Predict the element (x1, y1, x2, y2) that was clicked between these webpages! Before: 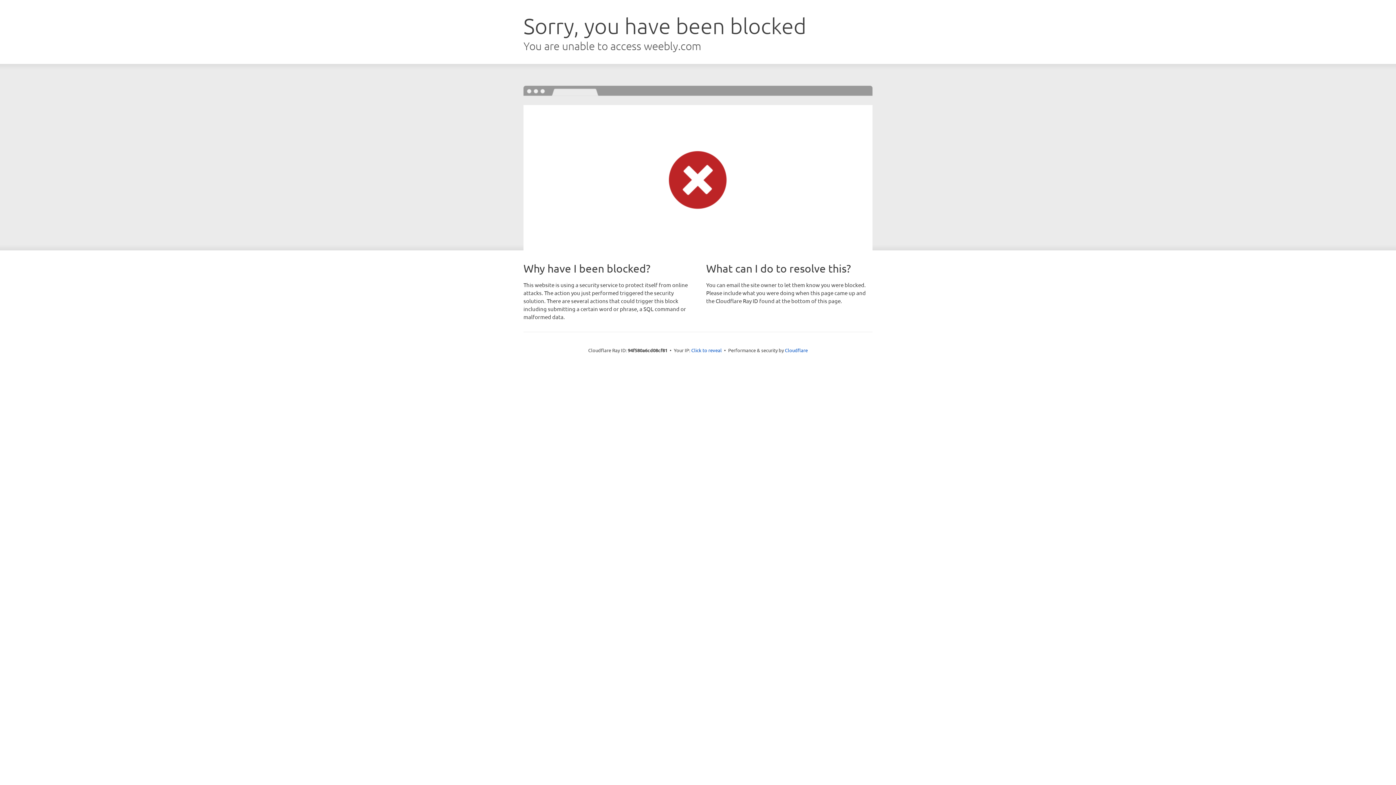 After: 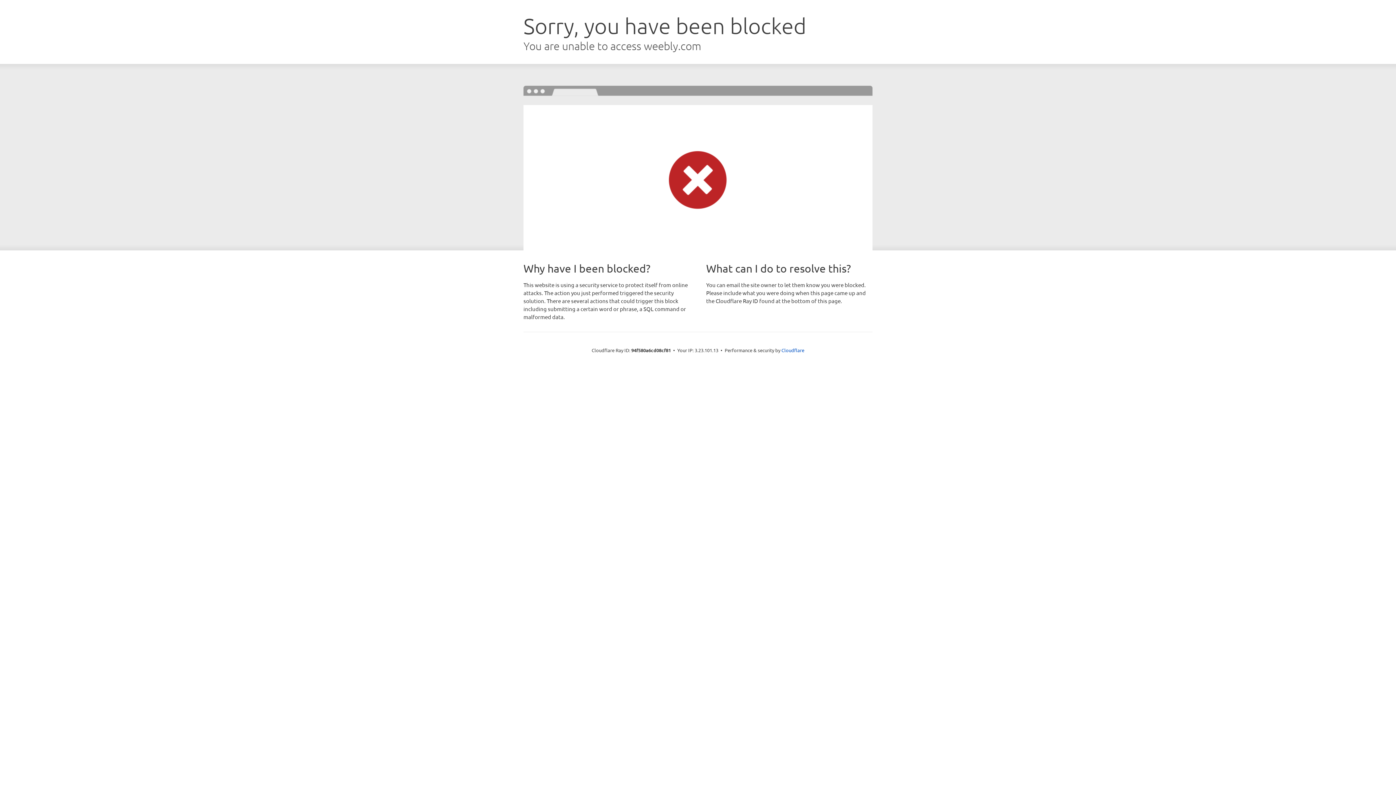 Action: bbox: (691, 346, 722, 353) label: Click to reveal